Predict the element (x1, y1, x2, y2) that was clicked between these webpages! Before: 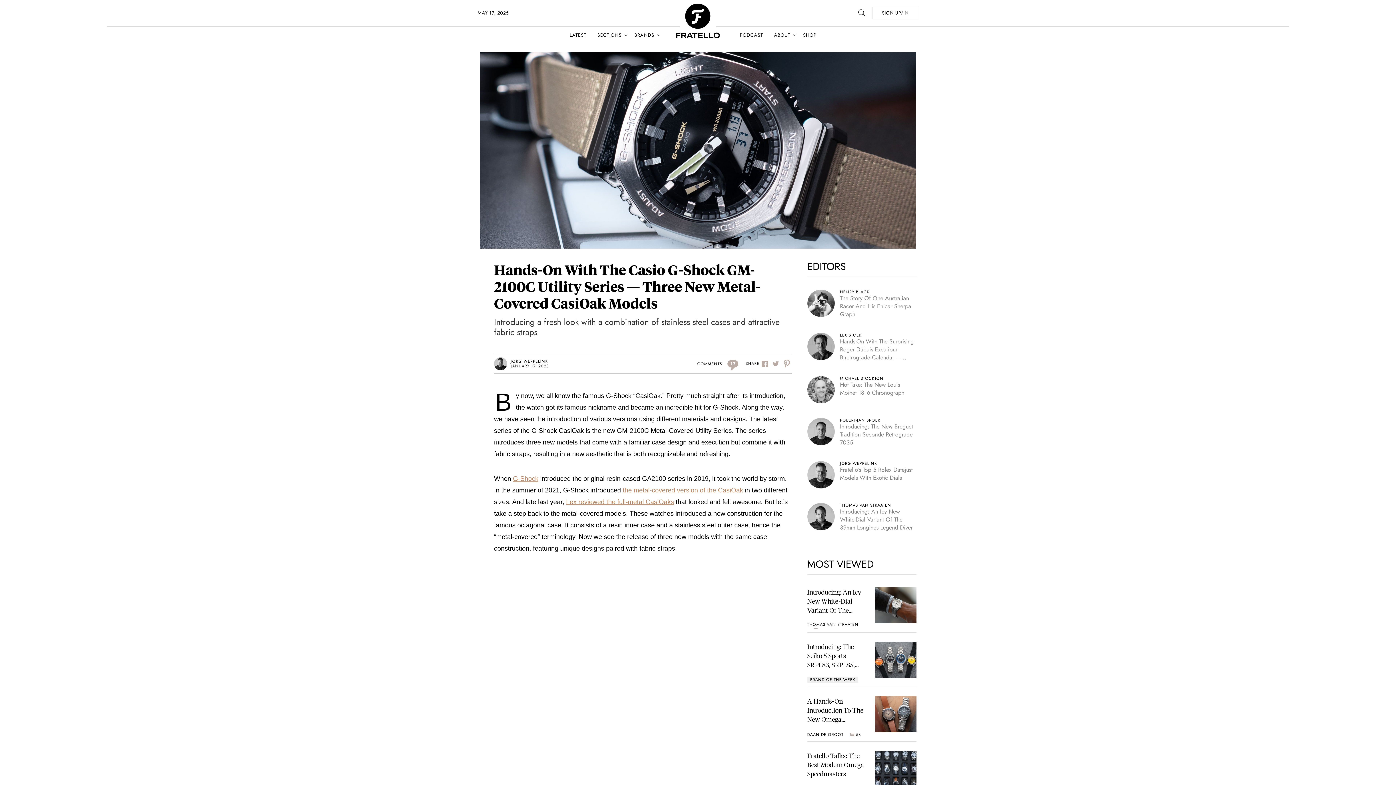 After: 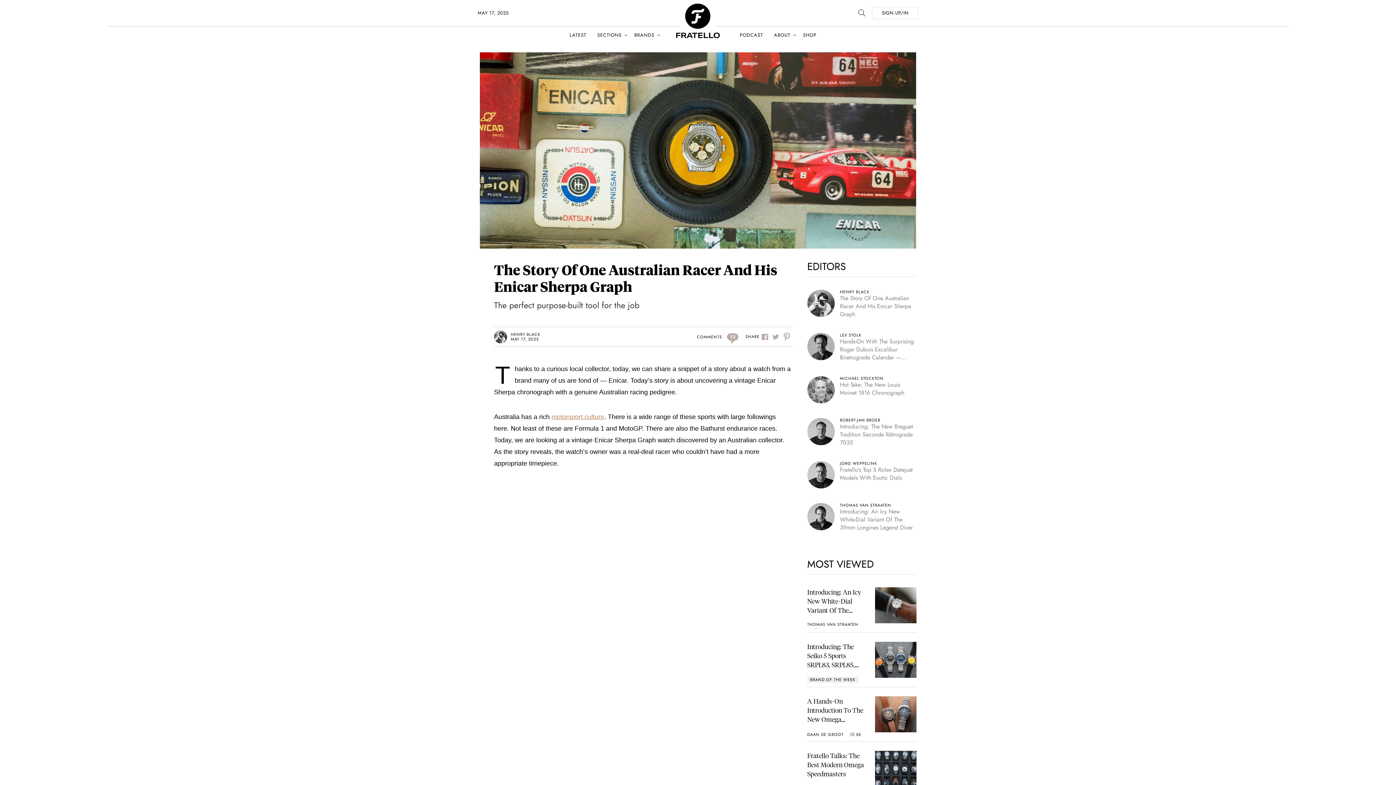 Action: label: HENRY BLACK
The Story Of One Australian Racer And His Enicar Sherpa Graph bbox: (807, 289, 916, 333)